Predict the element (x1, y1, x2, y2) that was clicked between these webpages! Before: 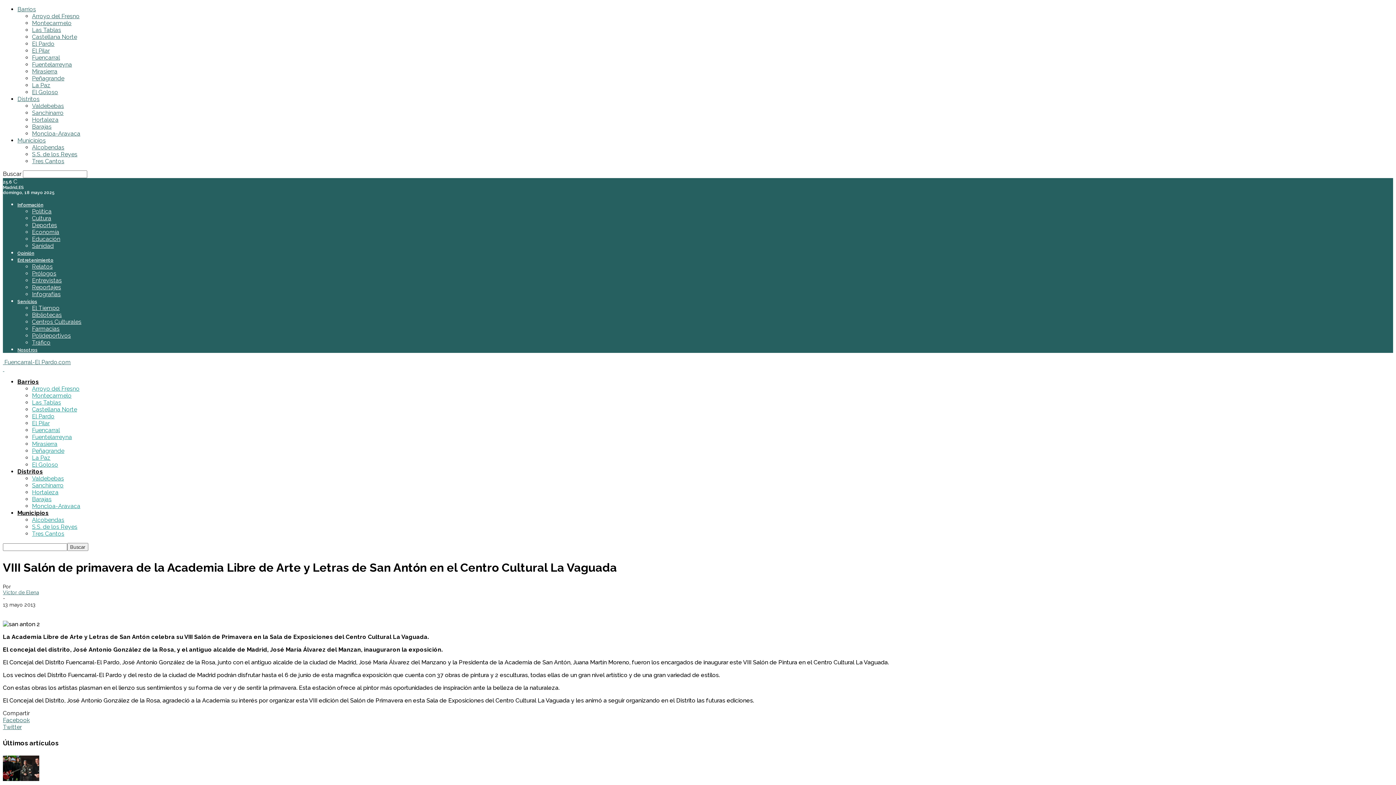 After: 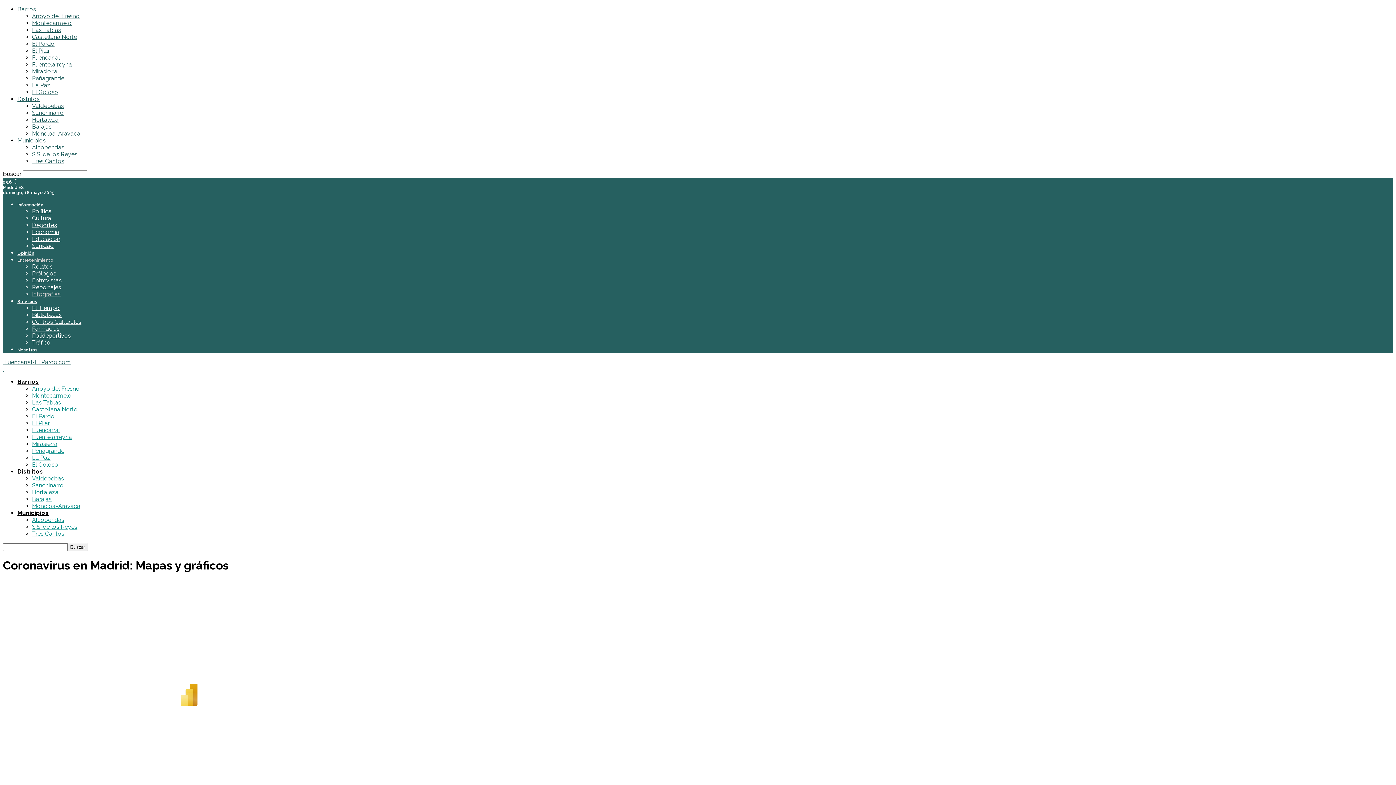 Action: label: Infografías bbox: (32, 290, 60, 297)